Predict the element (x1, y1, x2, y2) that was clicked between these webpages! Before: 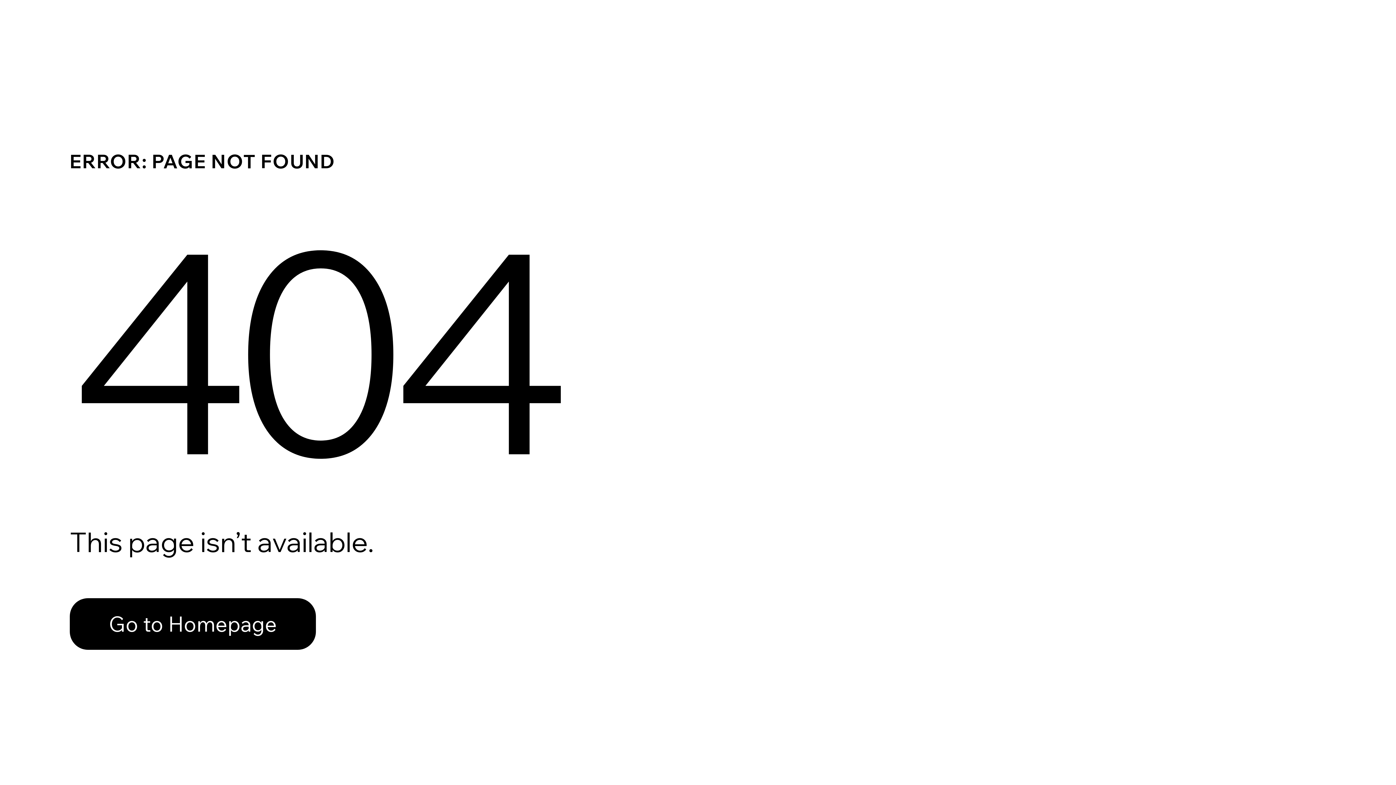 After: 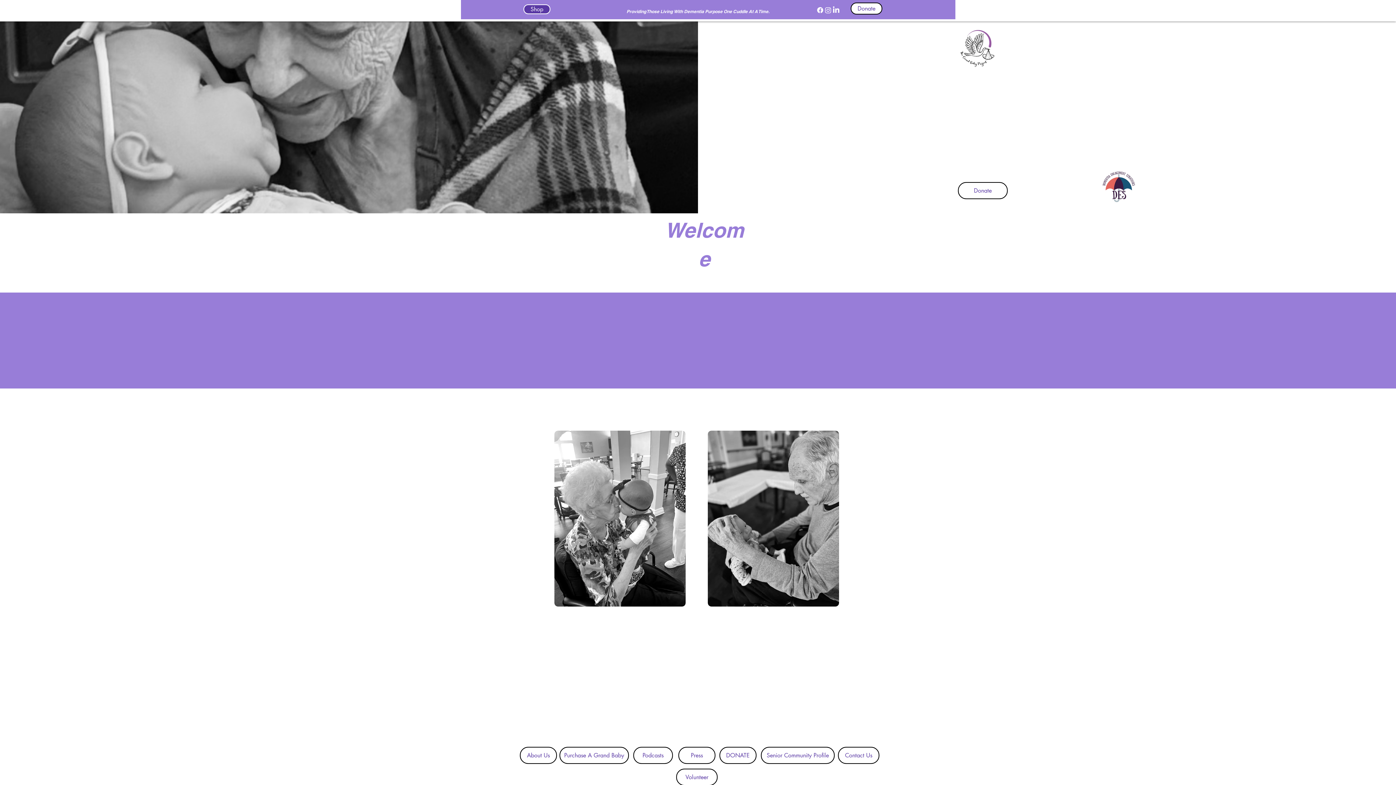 Action: bbox: (69, 598, 316, 650) label: Go to Homepage